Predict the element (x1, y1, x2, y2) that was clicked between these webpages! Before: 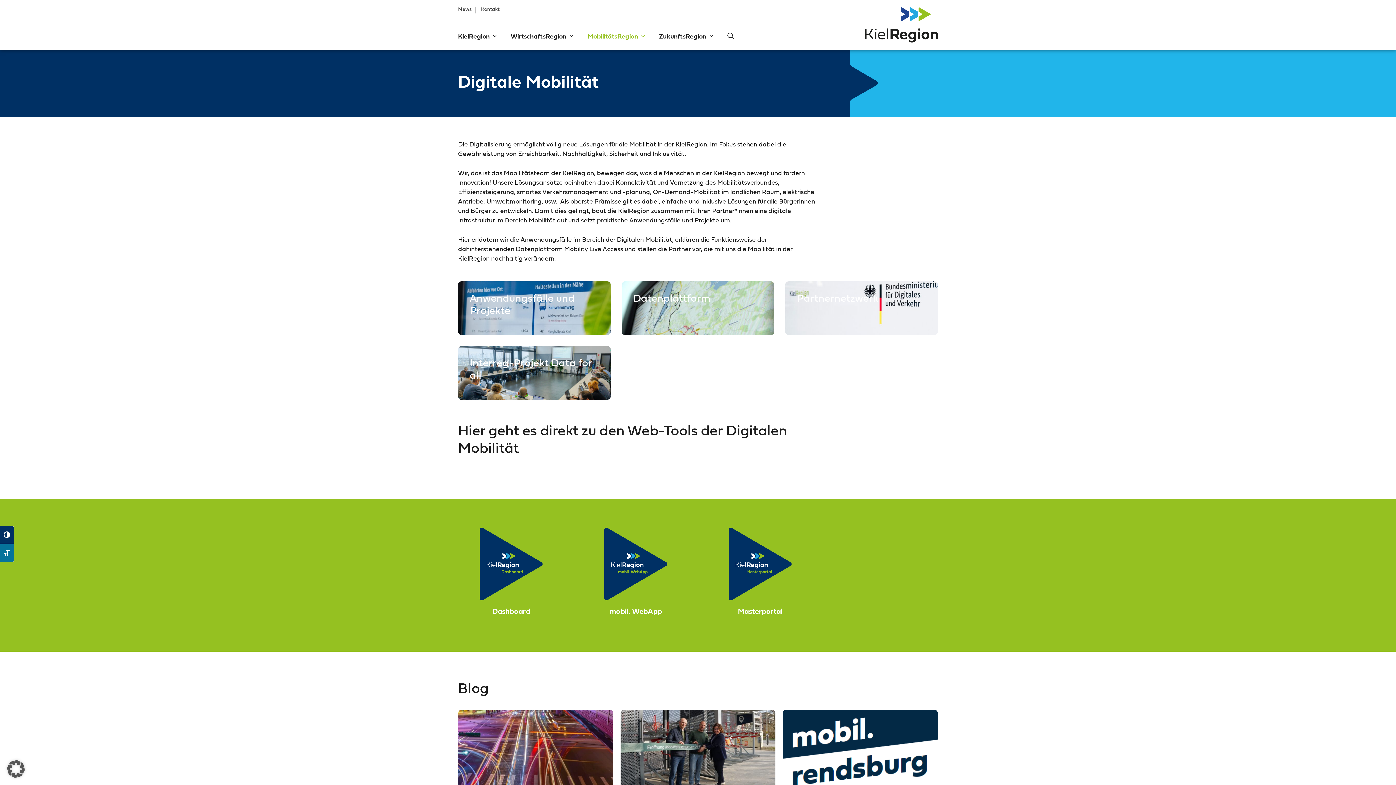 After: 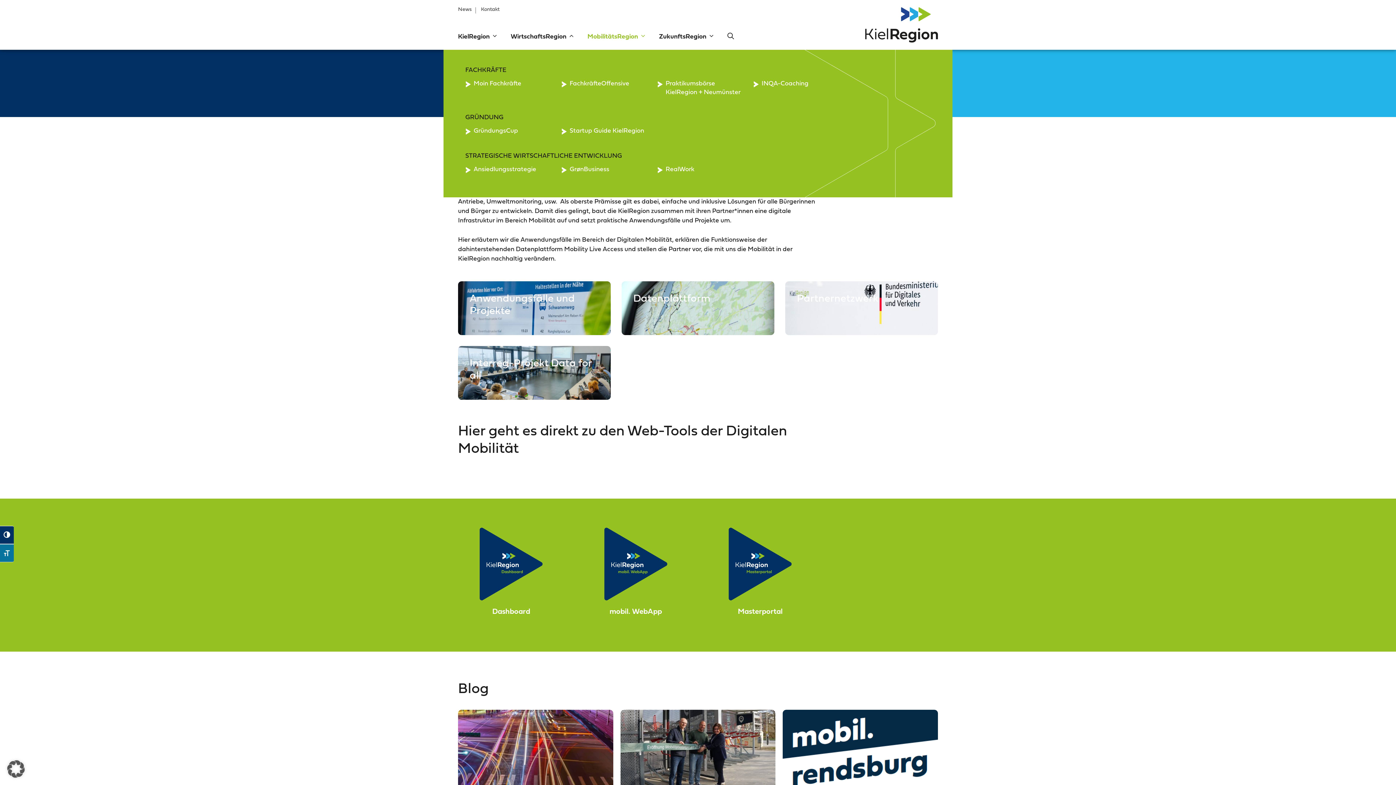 Action: bbox: (566, 31, 574, 42) label: Untermenü öffnen